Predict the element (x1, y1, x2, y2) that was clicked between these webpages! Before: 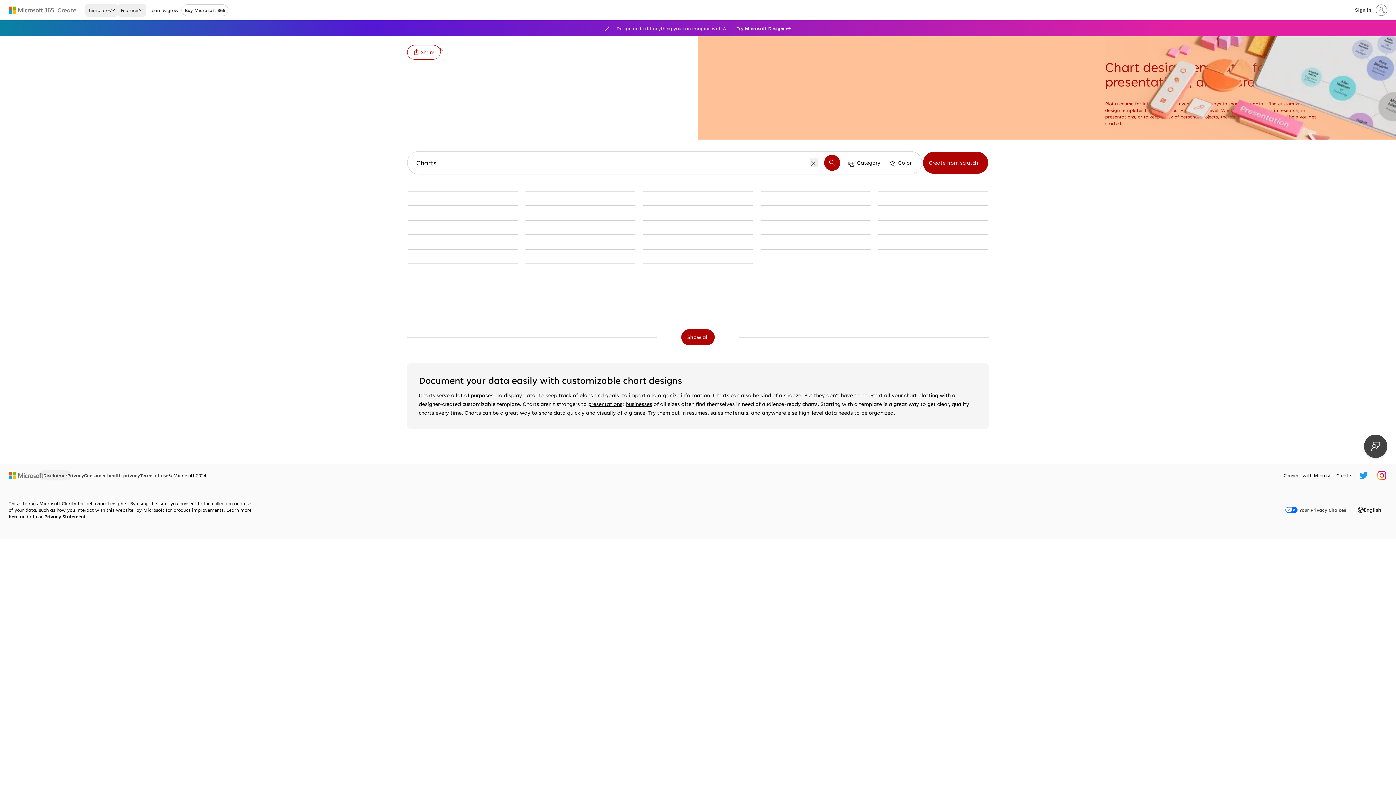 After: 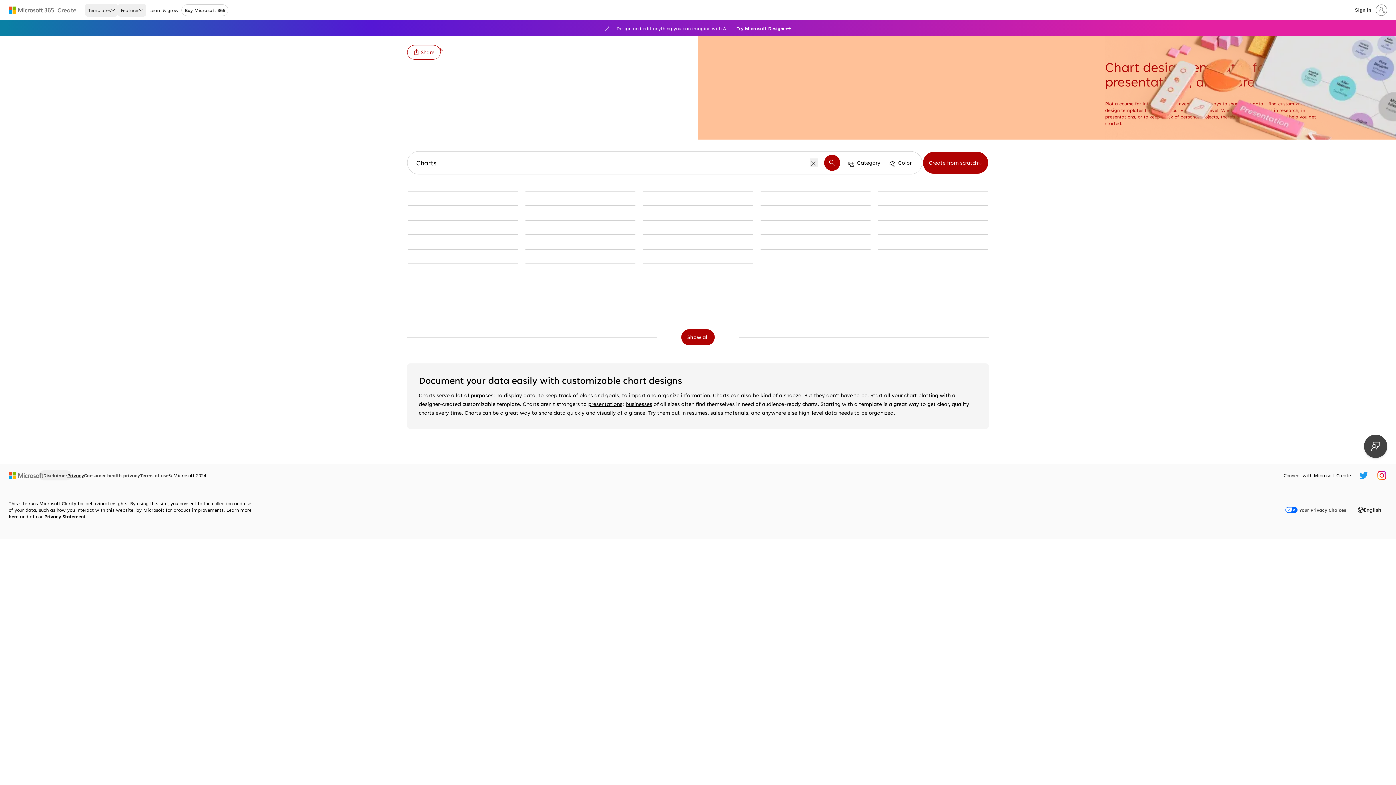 Action: bbox: (67, 471, 84, 480) label: Privacy